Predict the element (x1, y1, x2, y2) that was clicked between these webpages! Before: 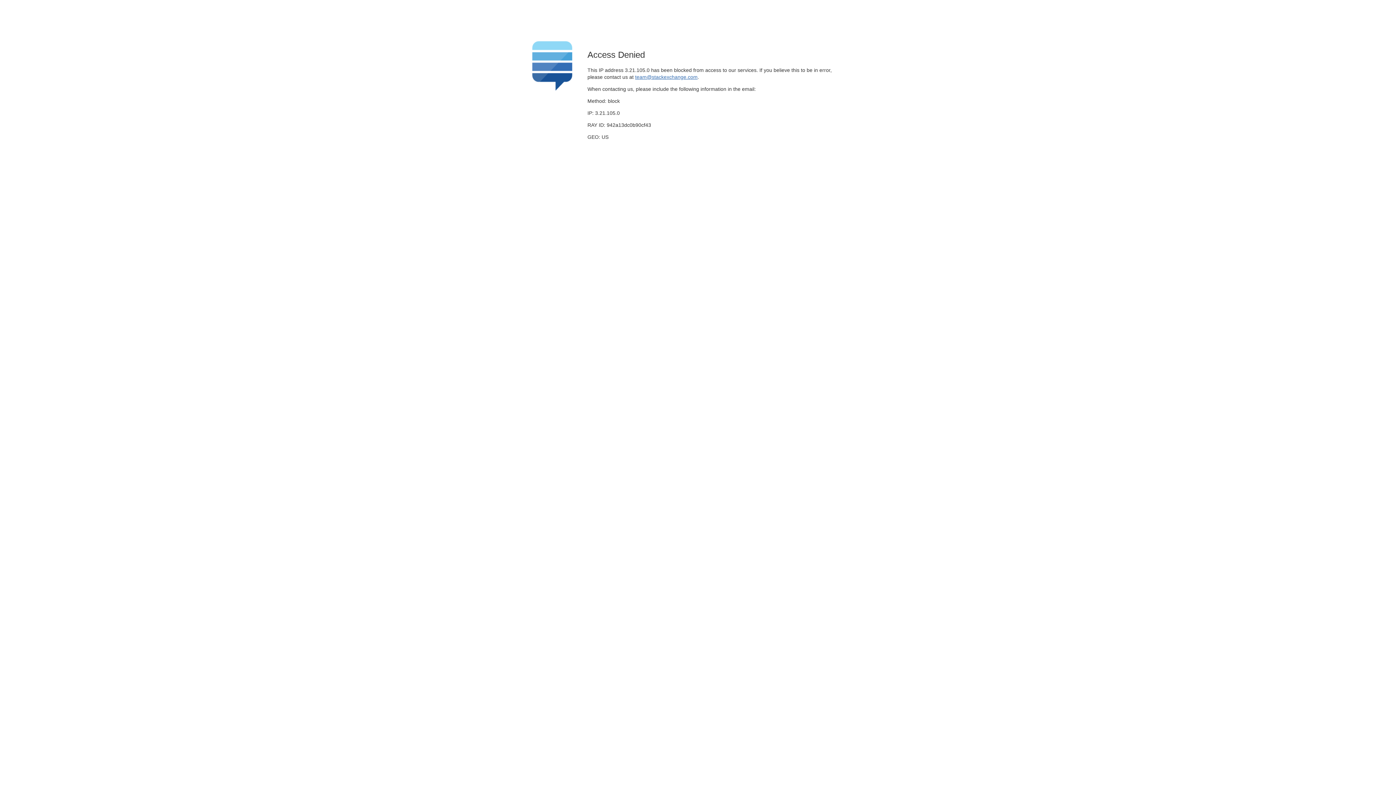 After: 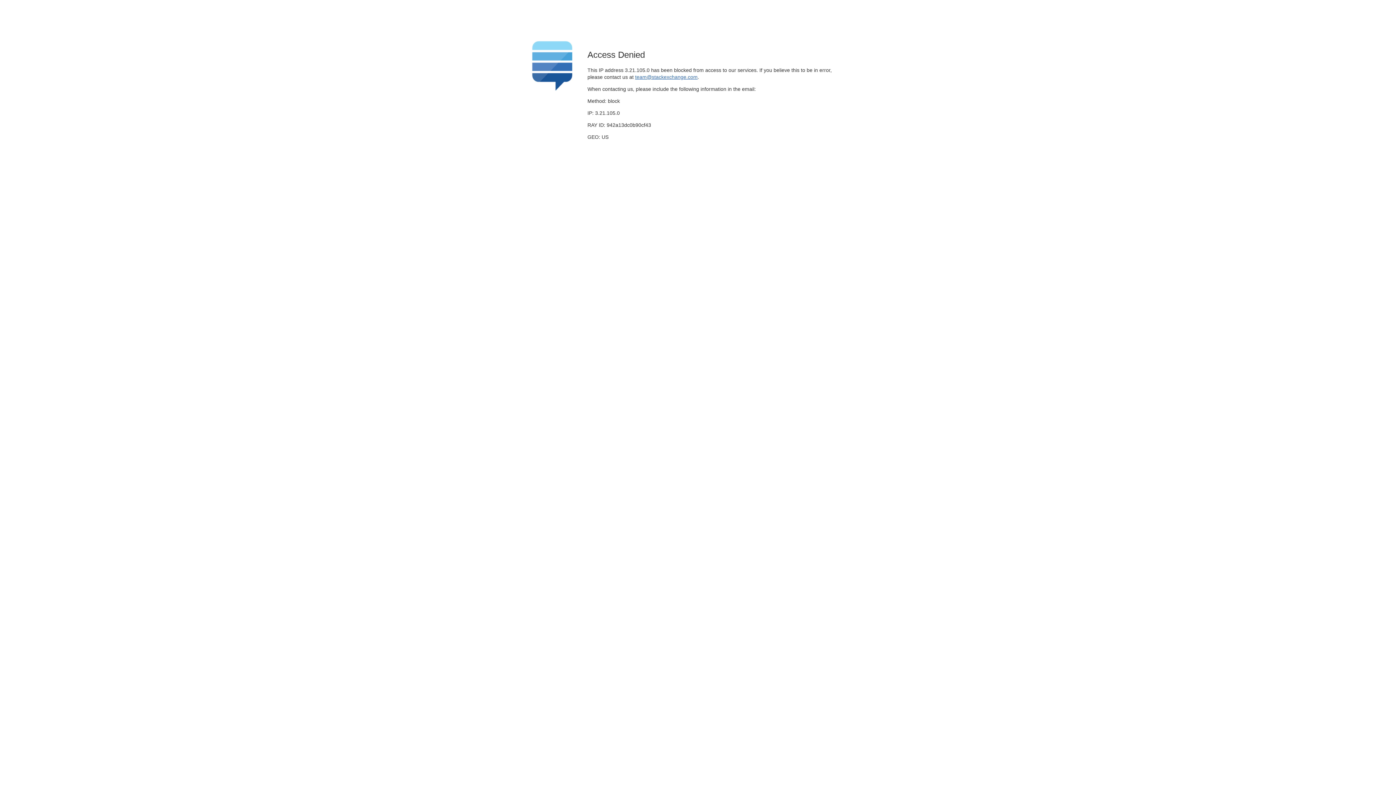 Action: label: team@stackexchange.com bbox: (635, 74, 697, 79)